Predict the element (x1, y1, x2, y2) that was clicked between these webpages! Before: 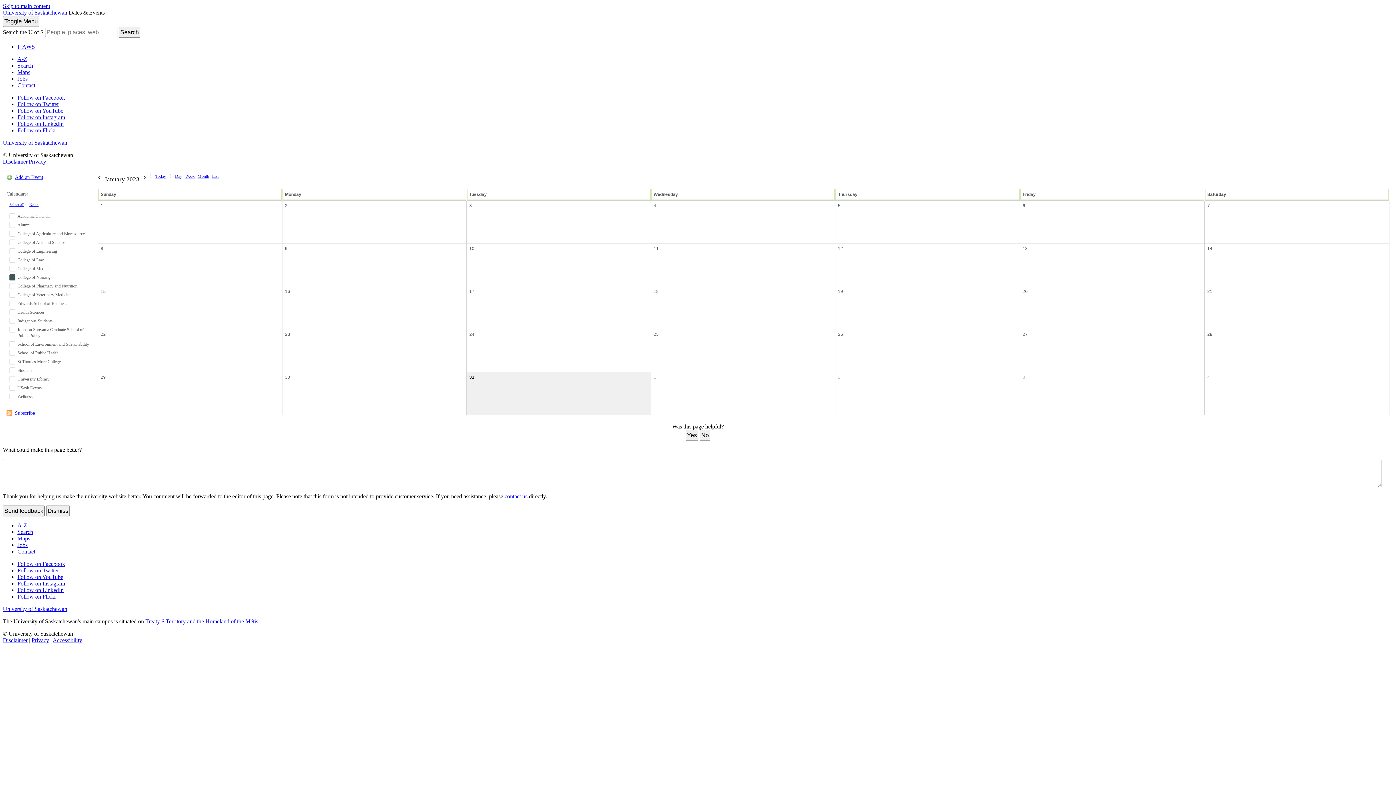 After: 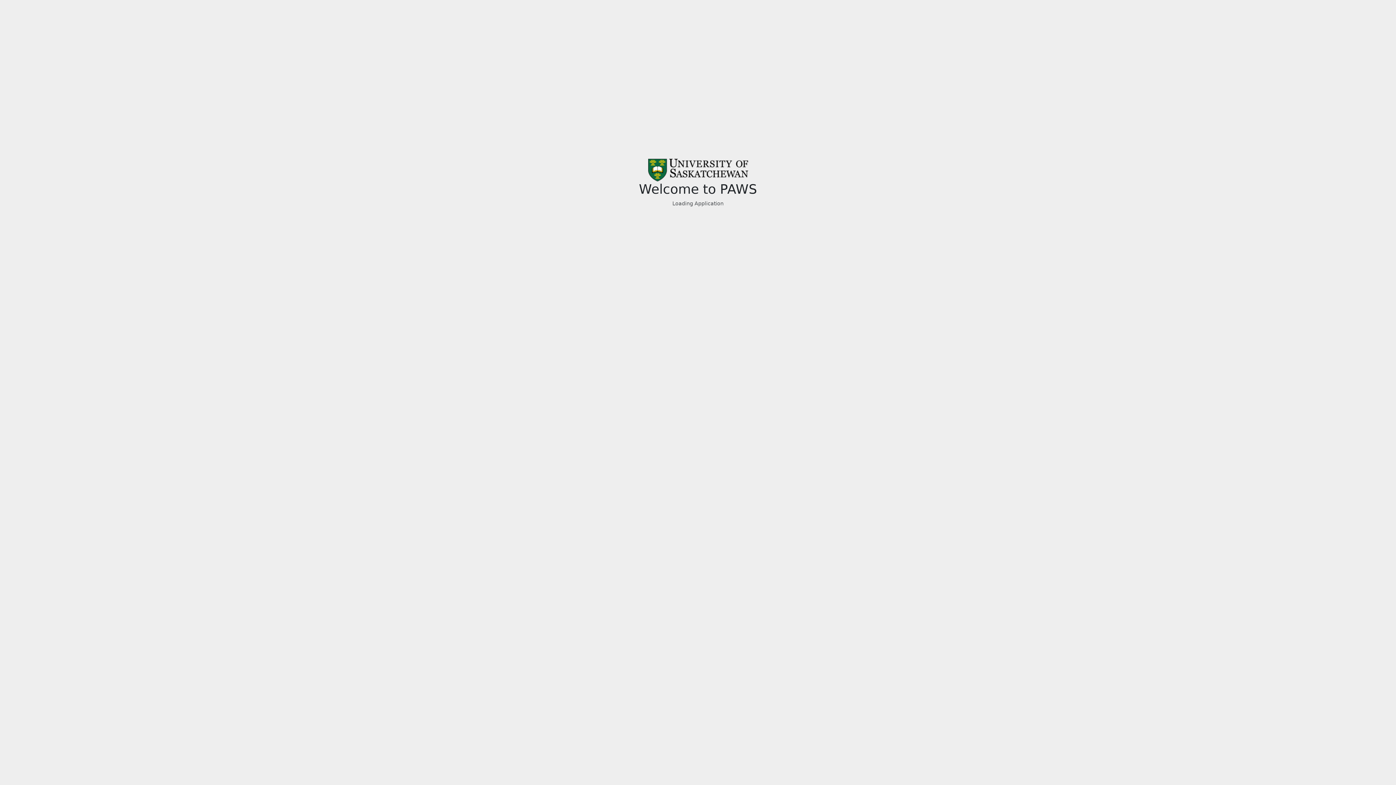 Action: label: P AWS bbox: (17, 43, 34, 49)